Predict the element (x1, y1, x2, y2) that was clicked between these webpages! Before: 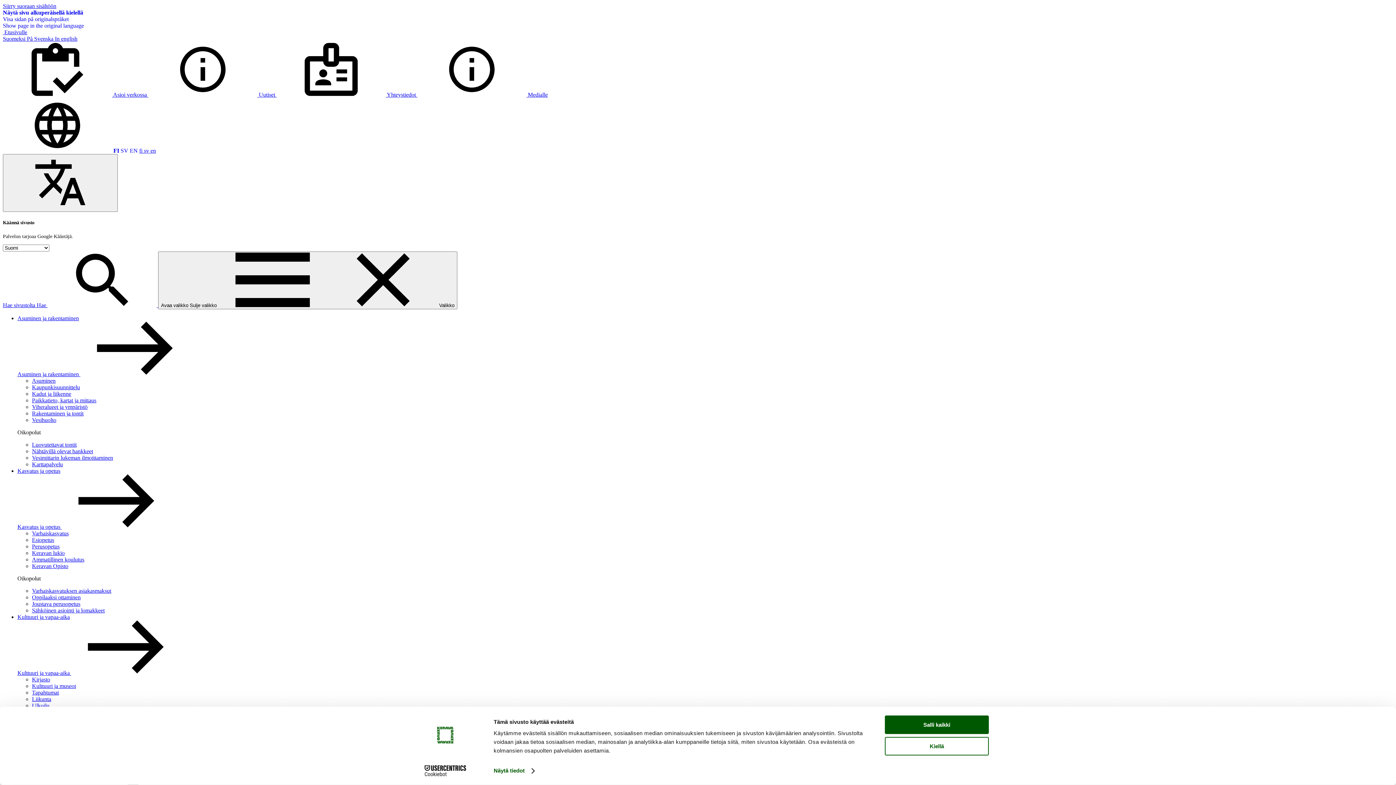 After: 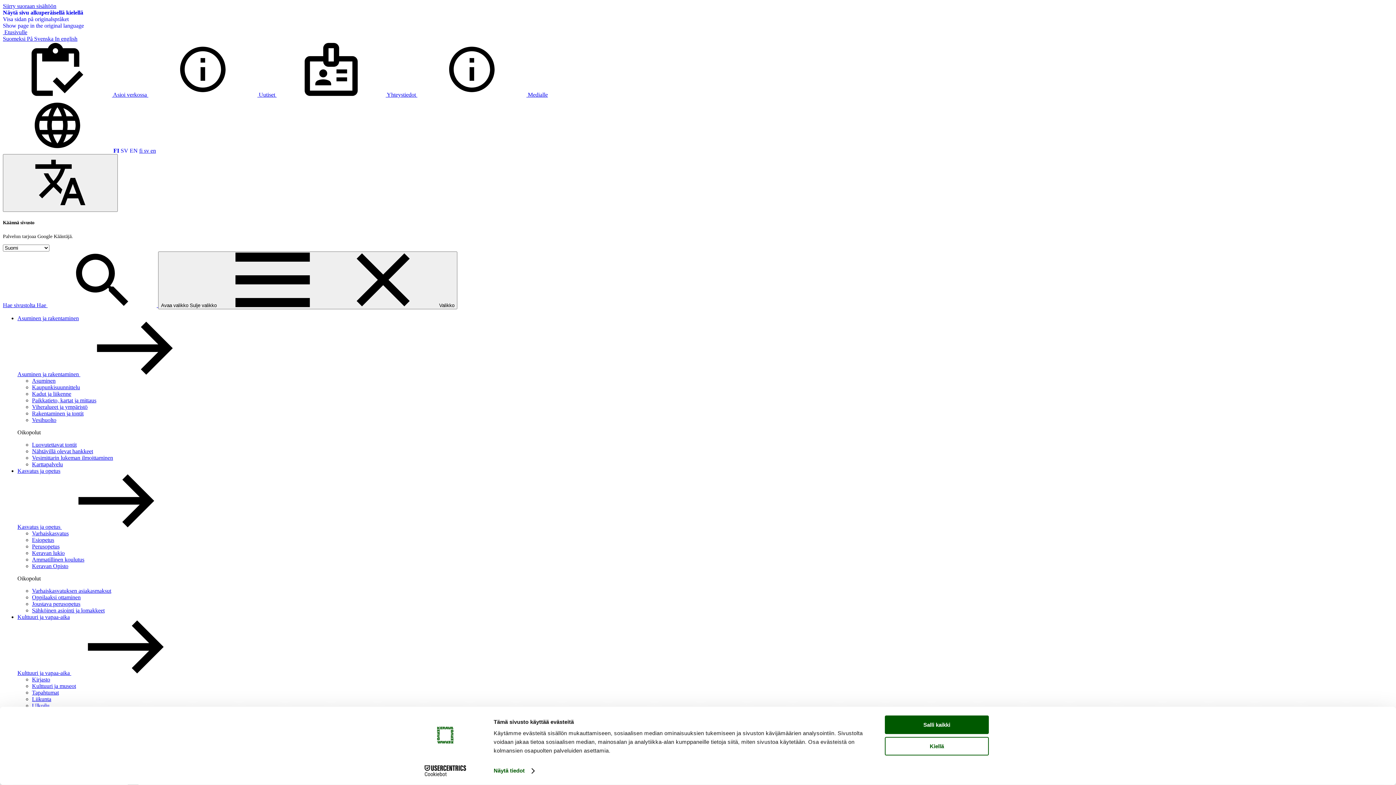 Action: label: Viheralueet ja ympäristö bbox: (32, 404, 87, 410)